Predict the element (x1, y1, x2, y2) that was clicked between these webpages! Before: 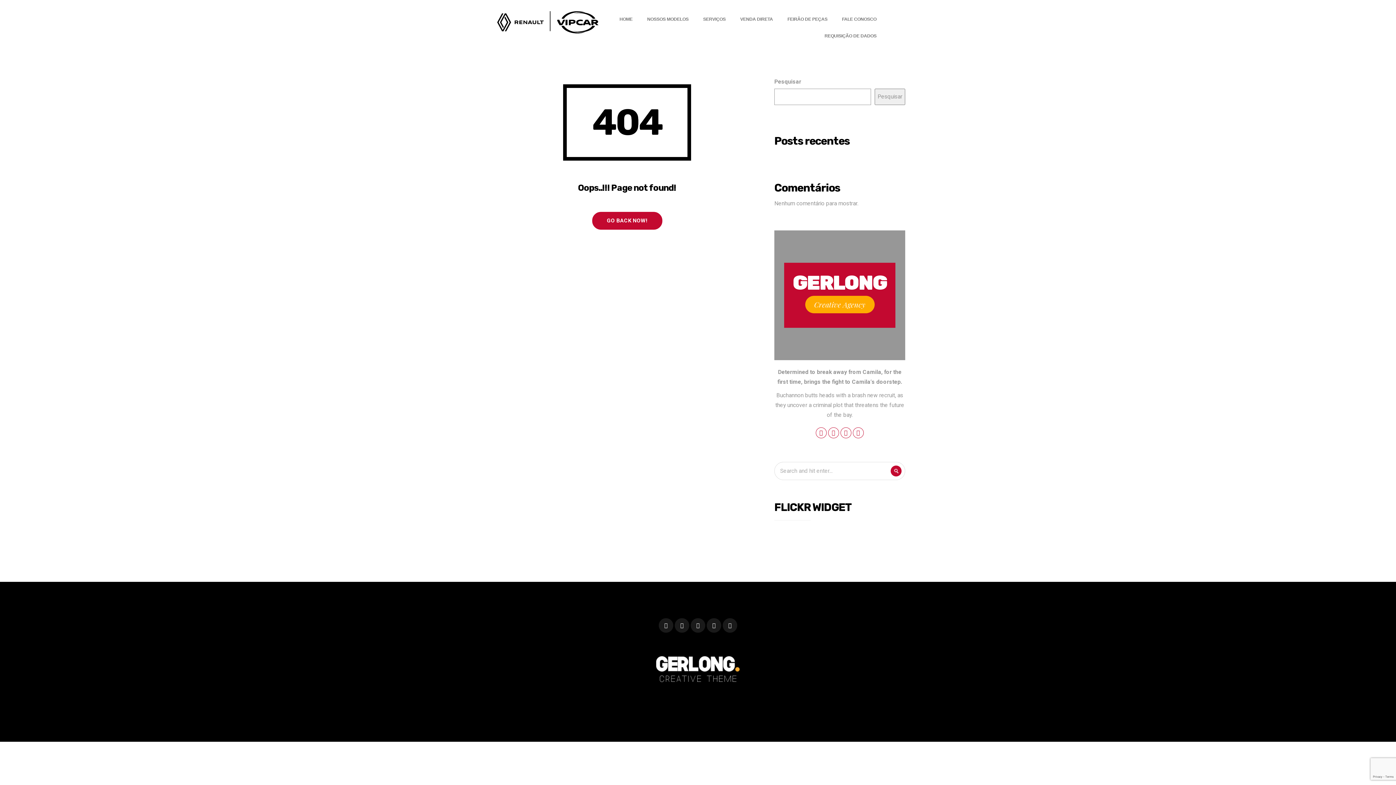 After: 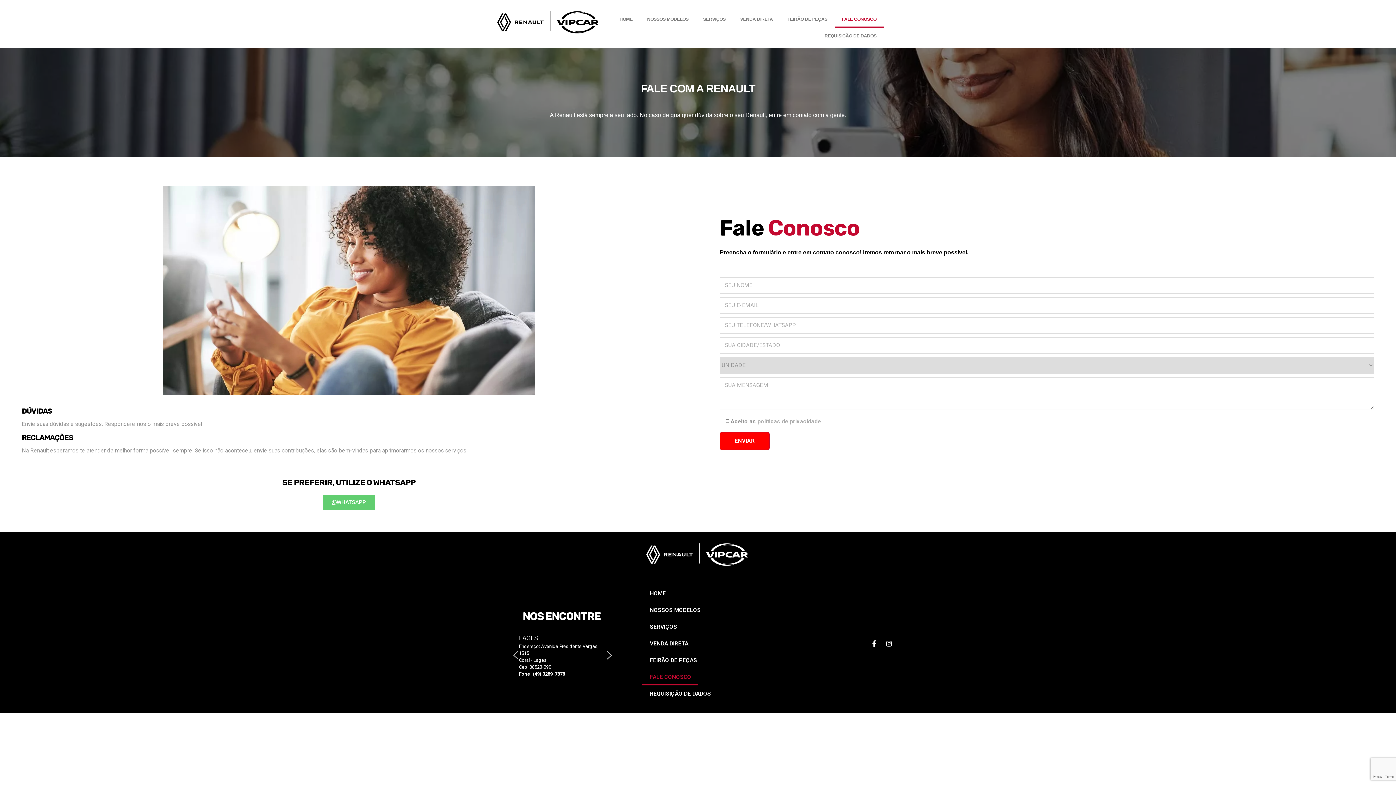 Action: bbox: (834, 10, 884, 27) label: FALE CONOSCO